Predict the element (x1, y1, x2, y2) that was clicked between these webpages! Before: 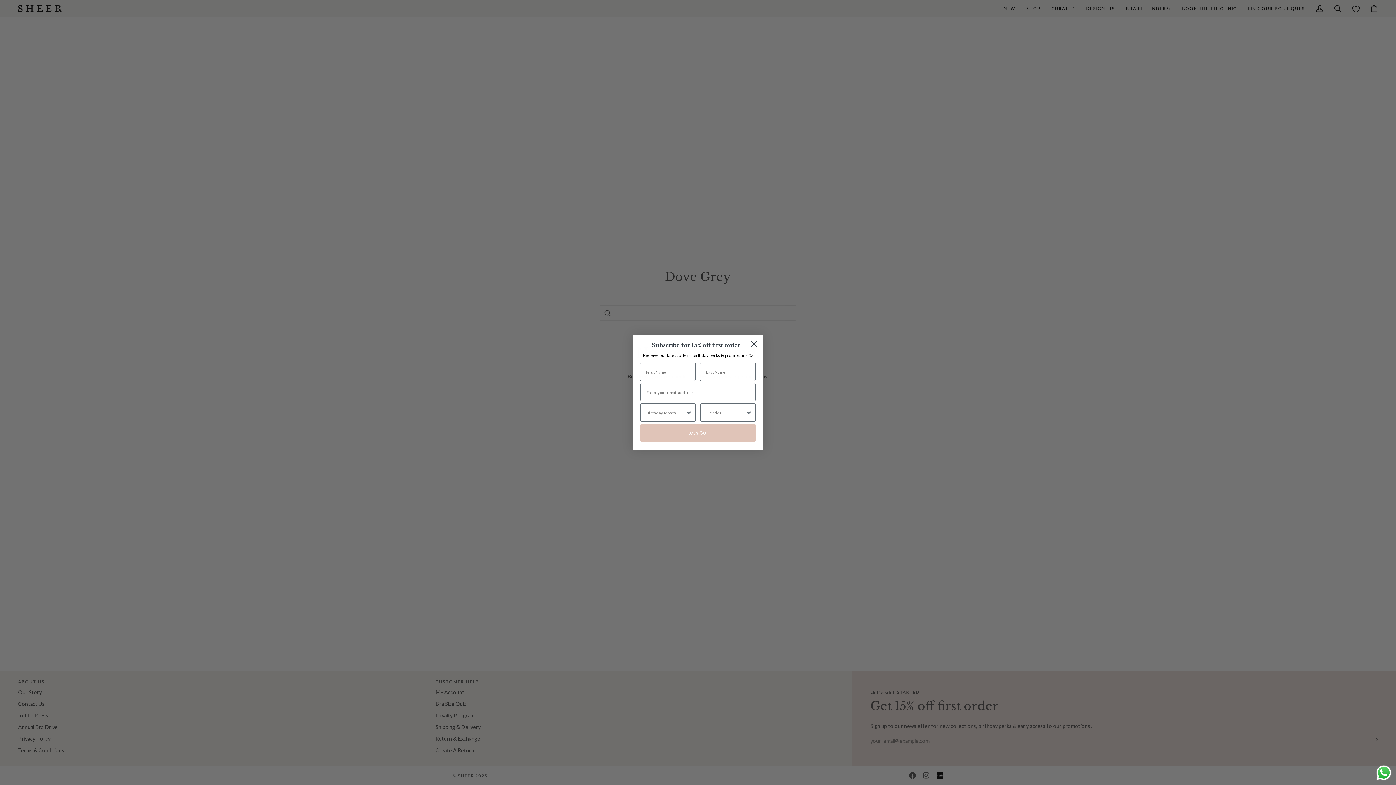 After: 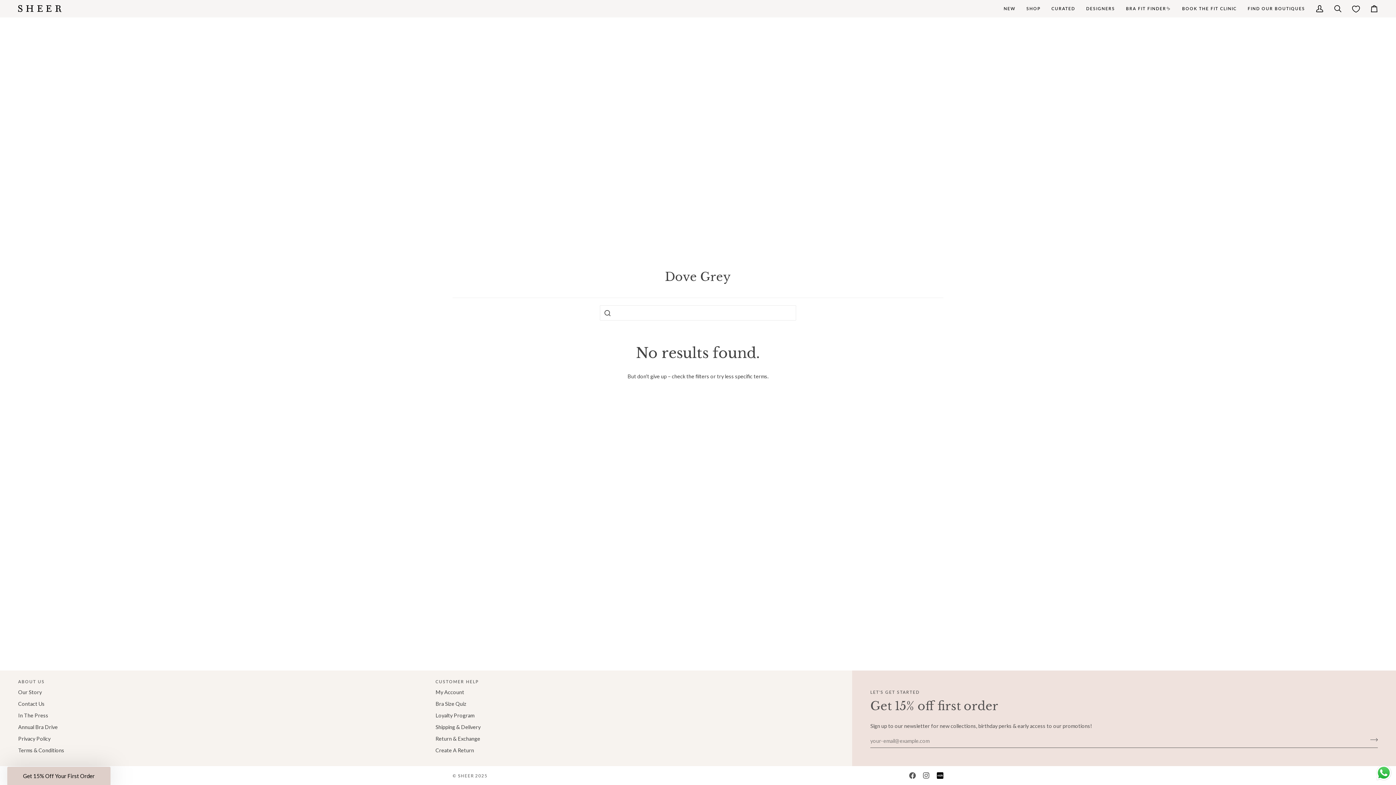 Action: label: Send a message via WhatsApp bbox: (1375, 764, 1392, 781)